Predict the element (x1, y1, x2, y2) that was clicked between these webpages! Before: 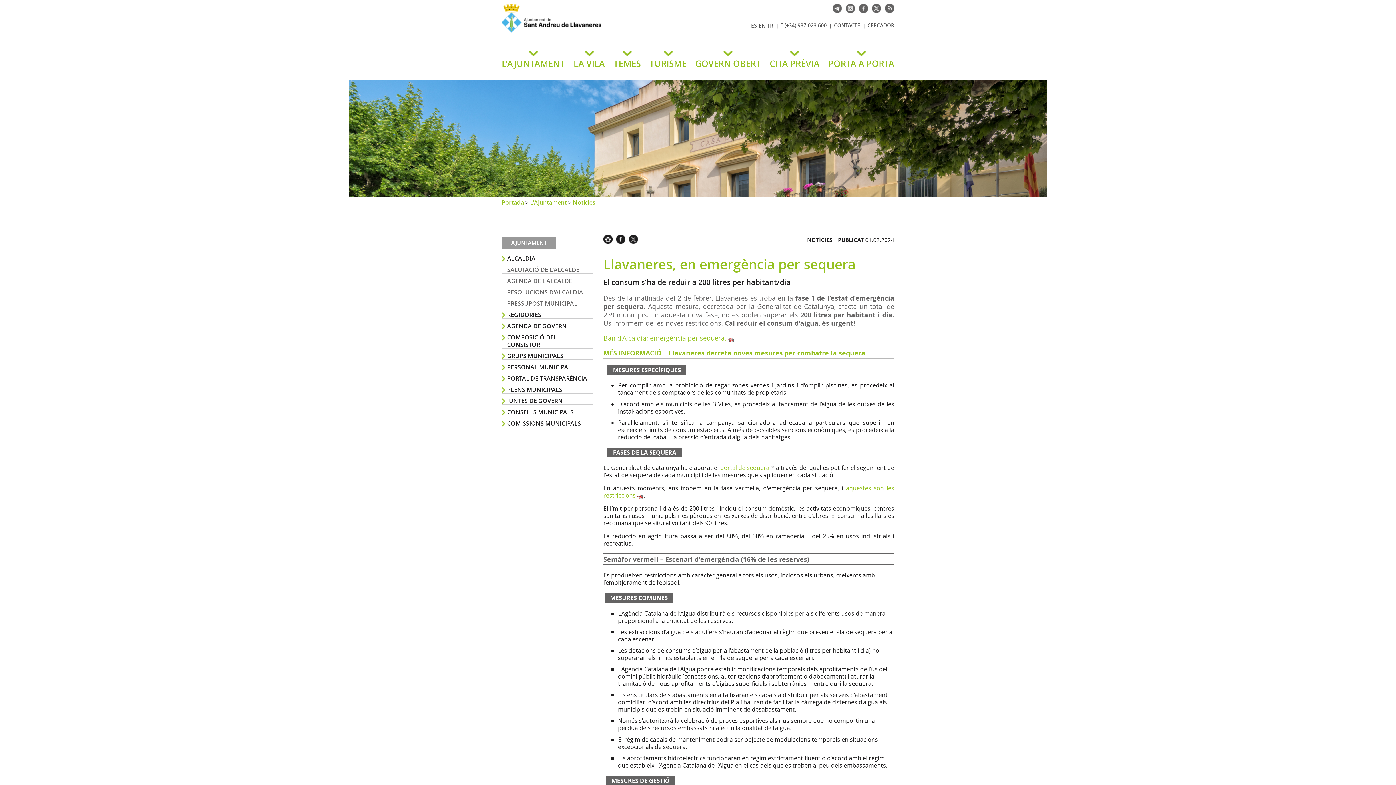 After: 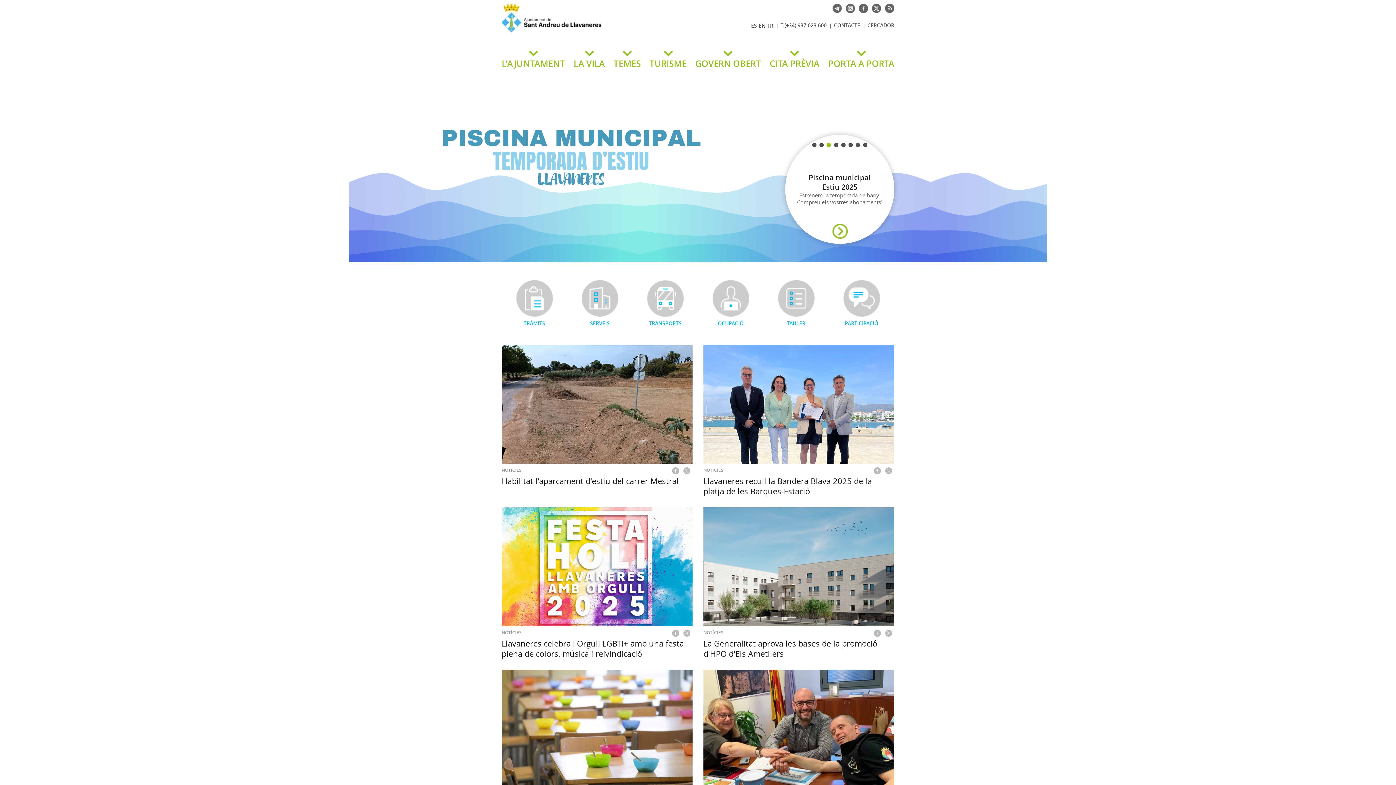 Action: label: Ajuntament de Sant Andreu de Llavaneres bbox: (501, 3, 668, 32)